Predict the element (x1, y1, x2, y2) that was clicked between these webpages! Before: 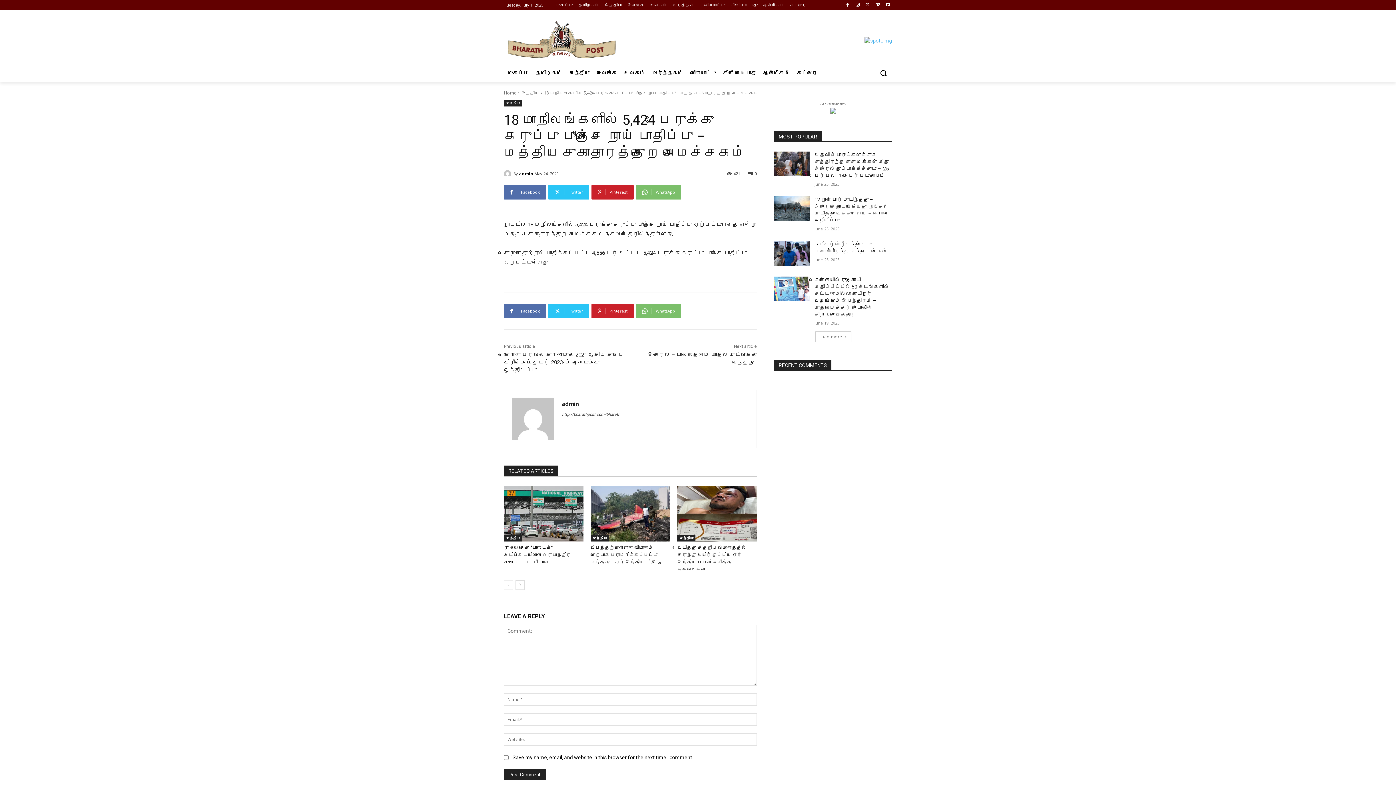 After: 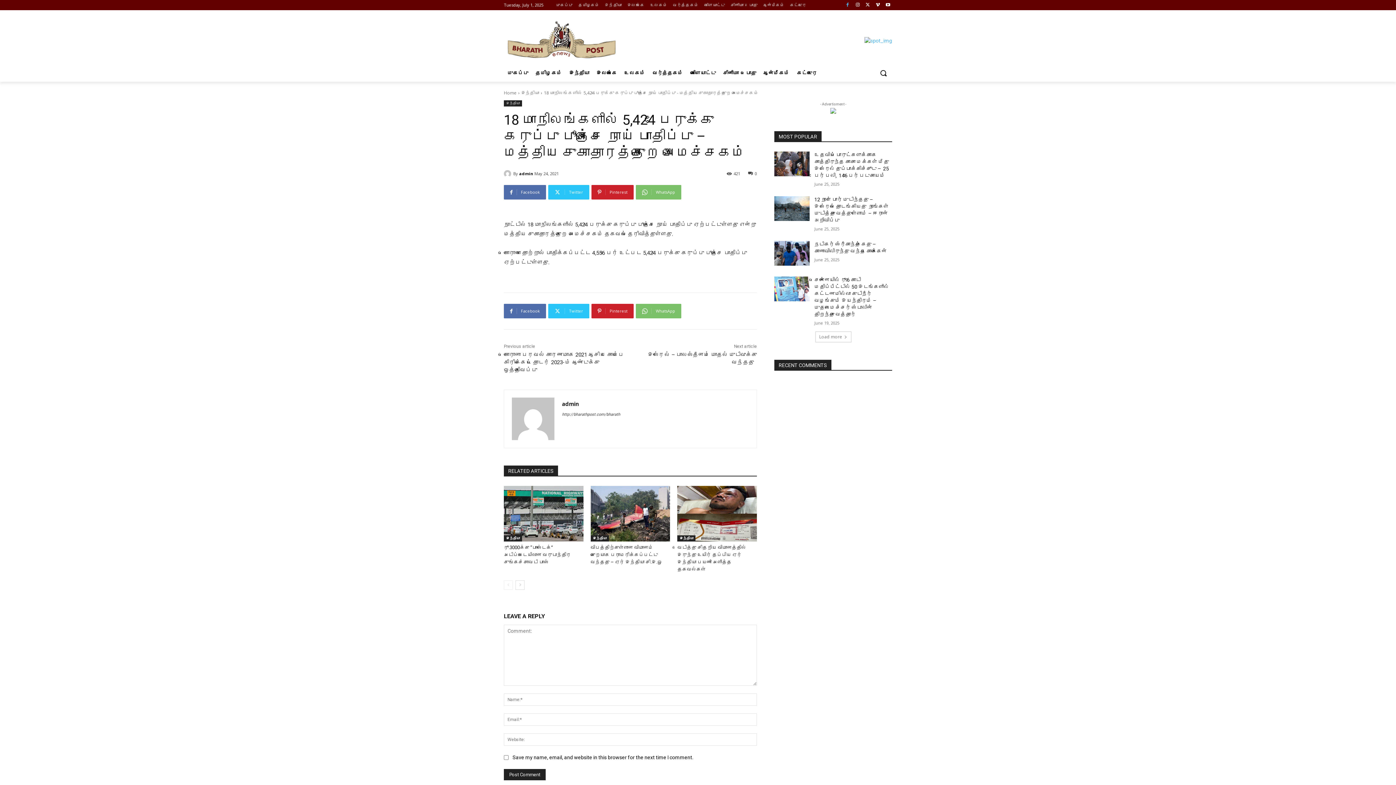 Action: bbox: (843, 0, 851, 9)